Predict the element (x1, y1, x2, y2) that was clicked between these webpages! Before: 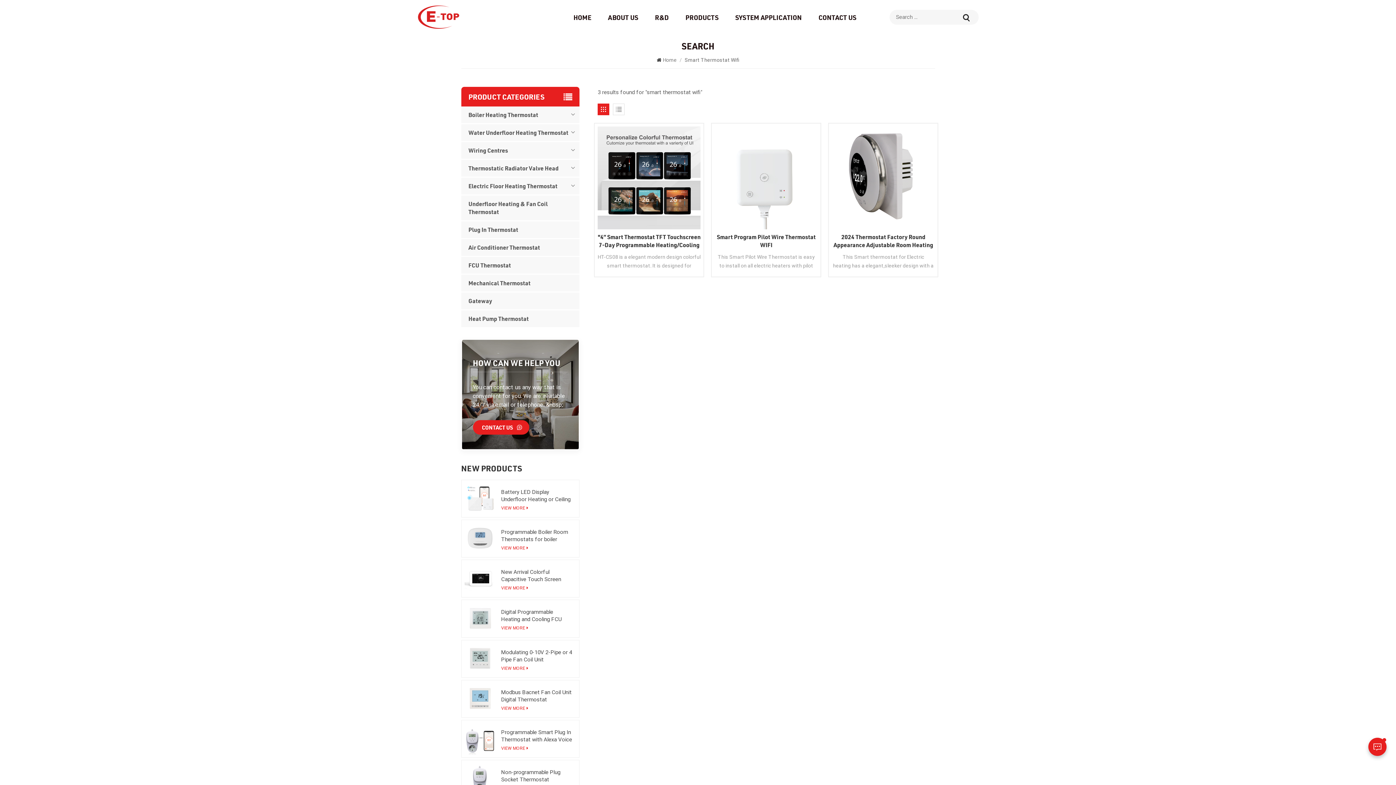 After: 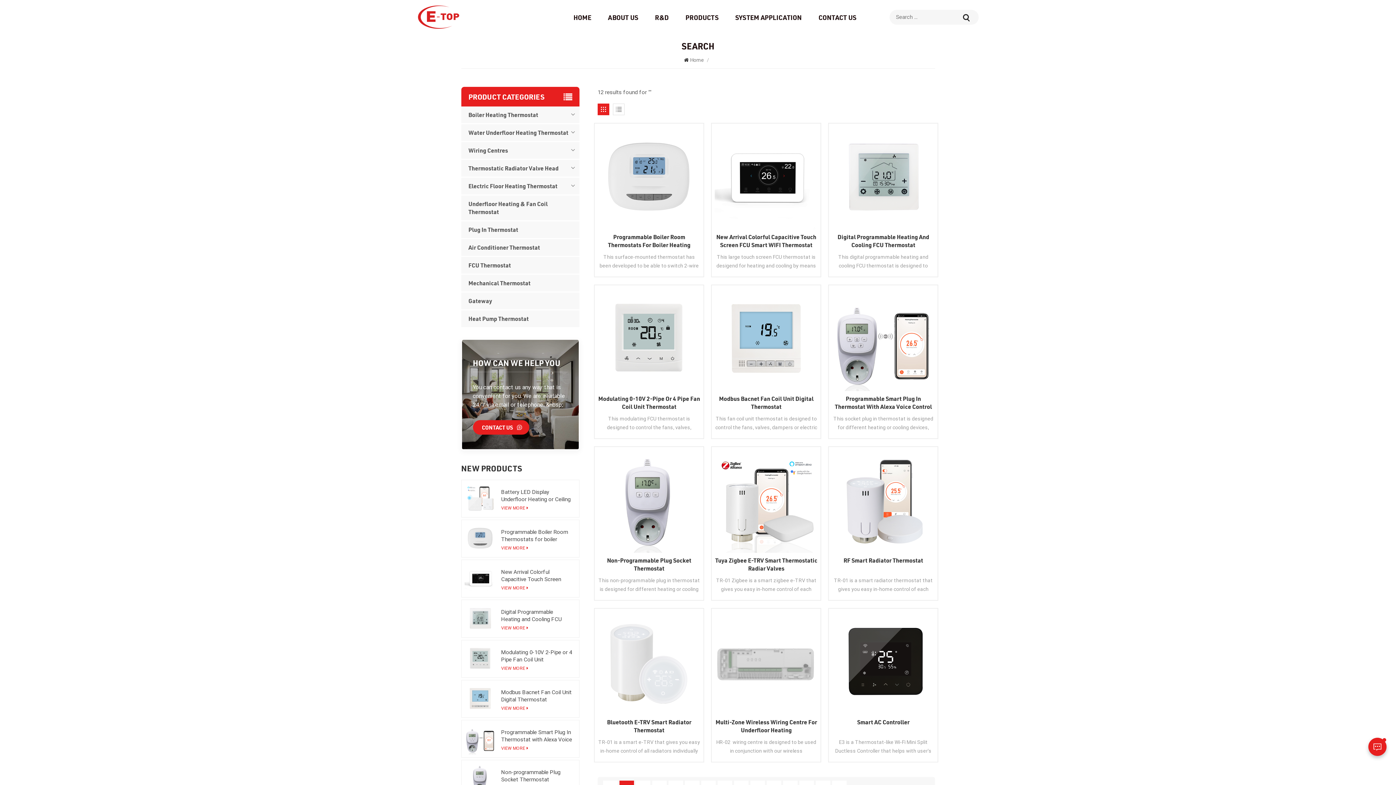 Action: bbox: (960, 13, 971, 21)